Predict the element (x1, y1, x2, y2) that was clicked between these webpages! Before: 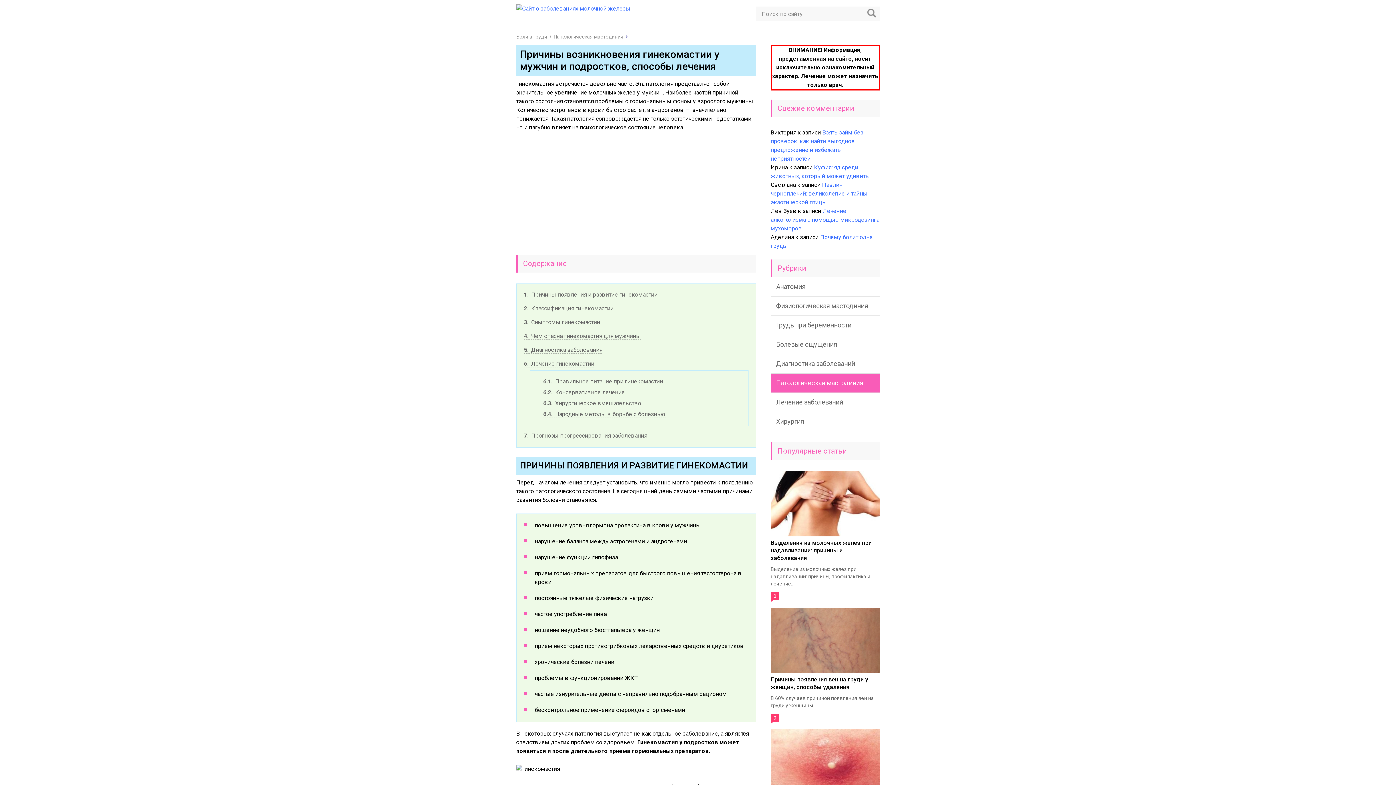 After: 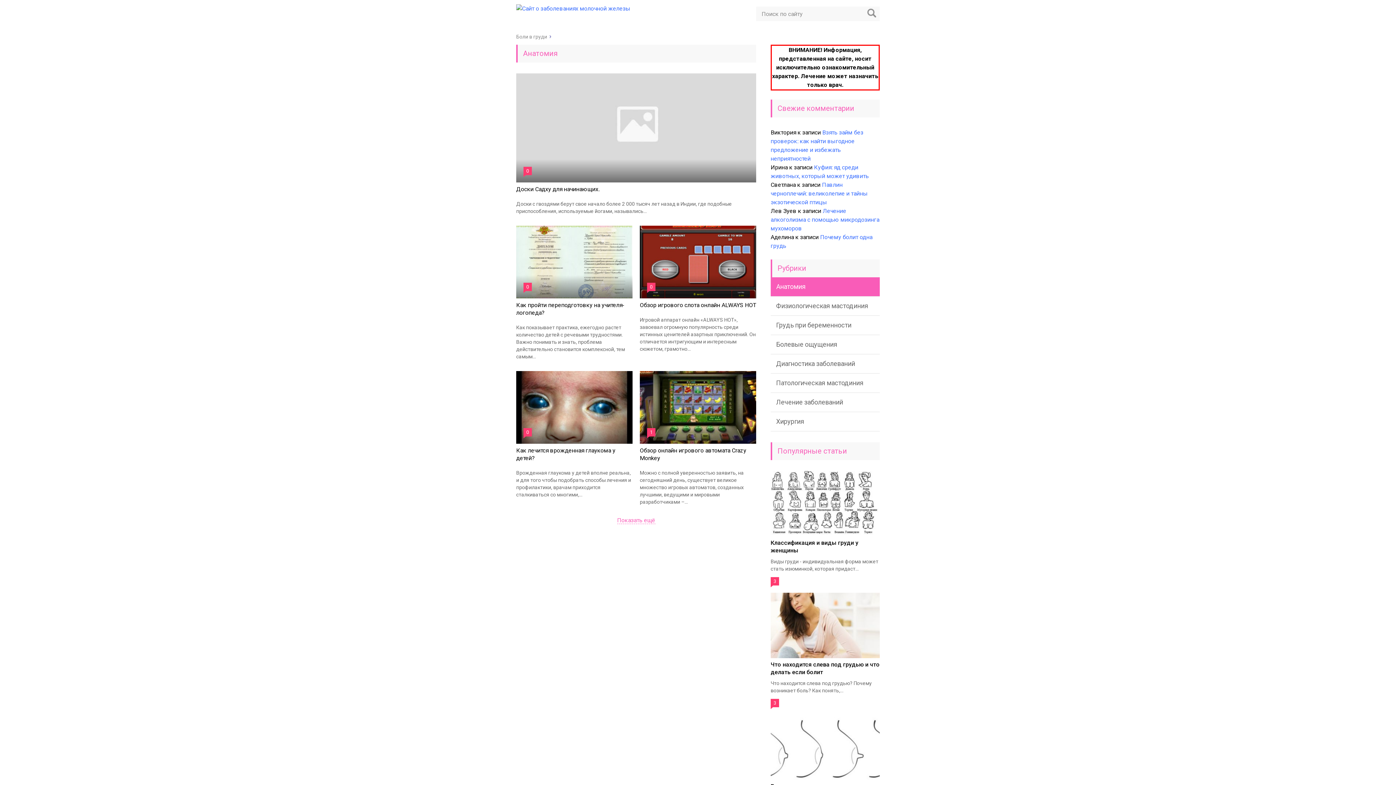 Action: label: Анатомия bbox: (770, 277, 880, 296)